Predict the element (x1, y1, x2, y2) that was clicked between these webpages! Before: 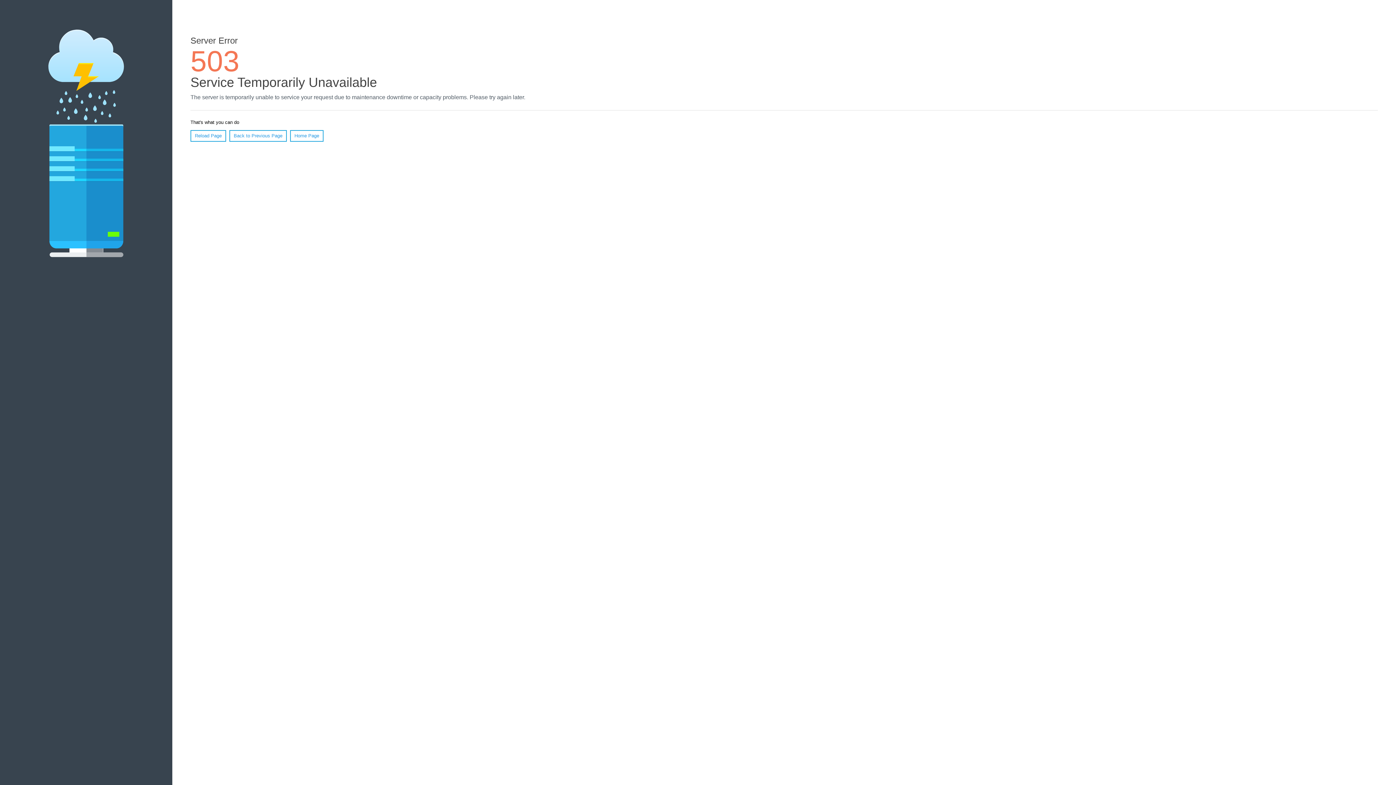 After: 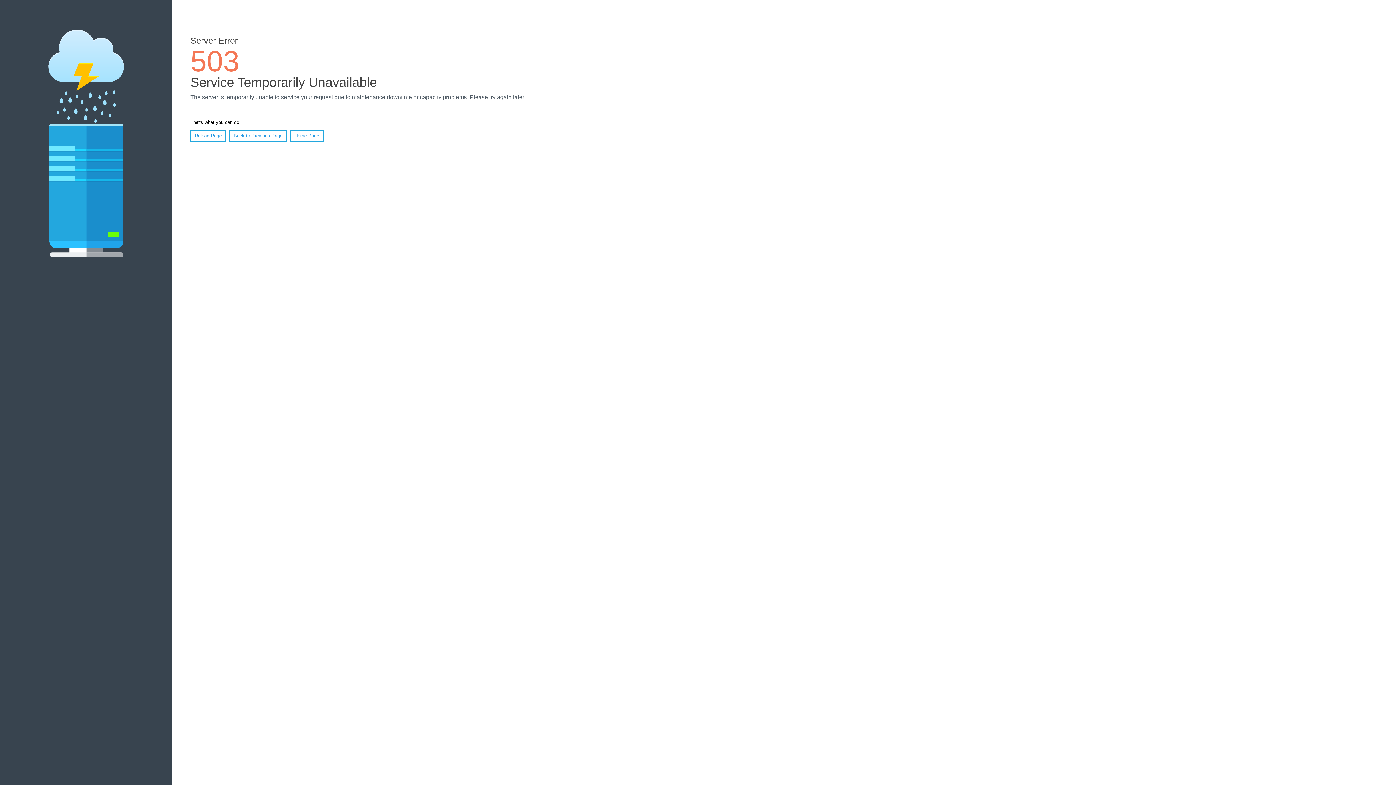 Action: bbox: (190, 130, 226, 141) label: Reload Page